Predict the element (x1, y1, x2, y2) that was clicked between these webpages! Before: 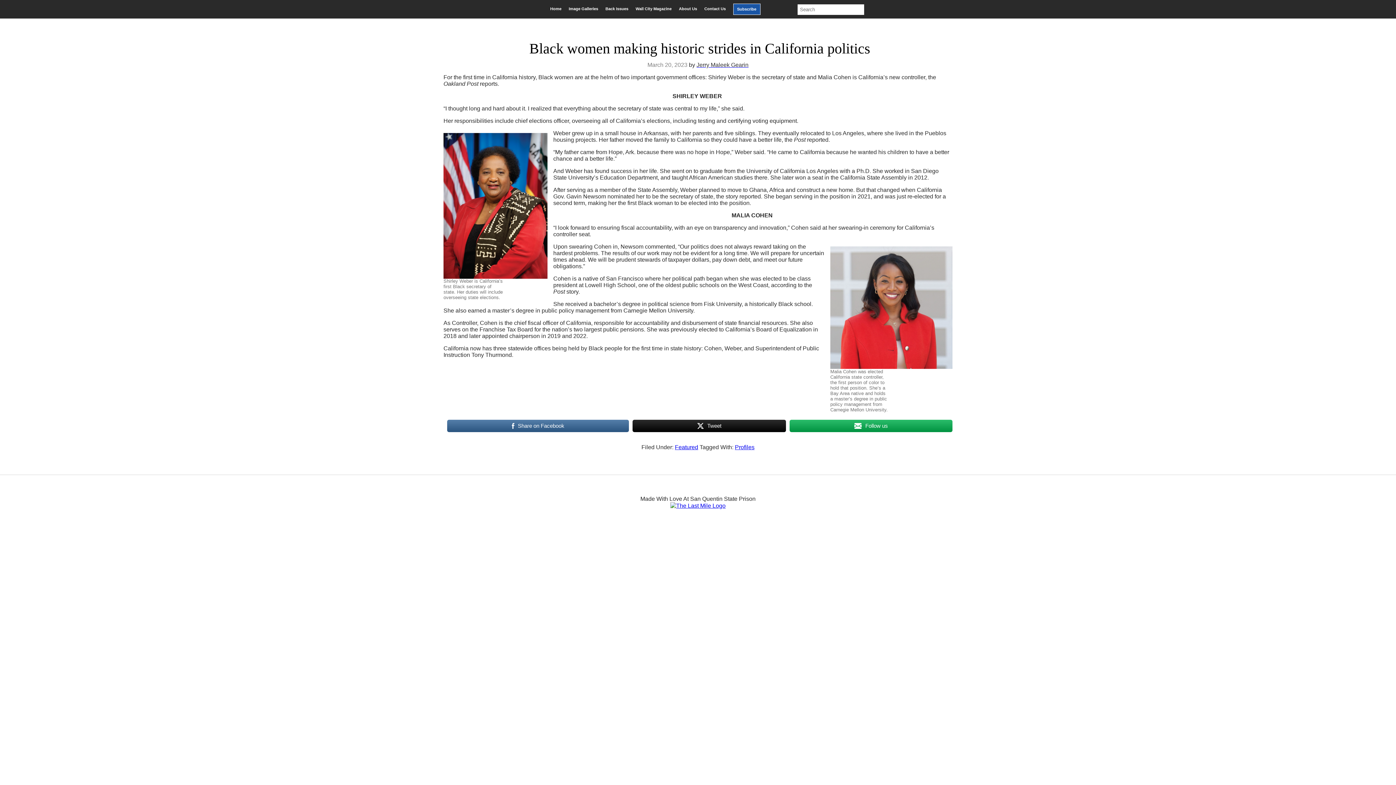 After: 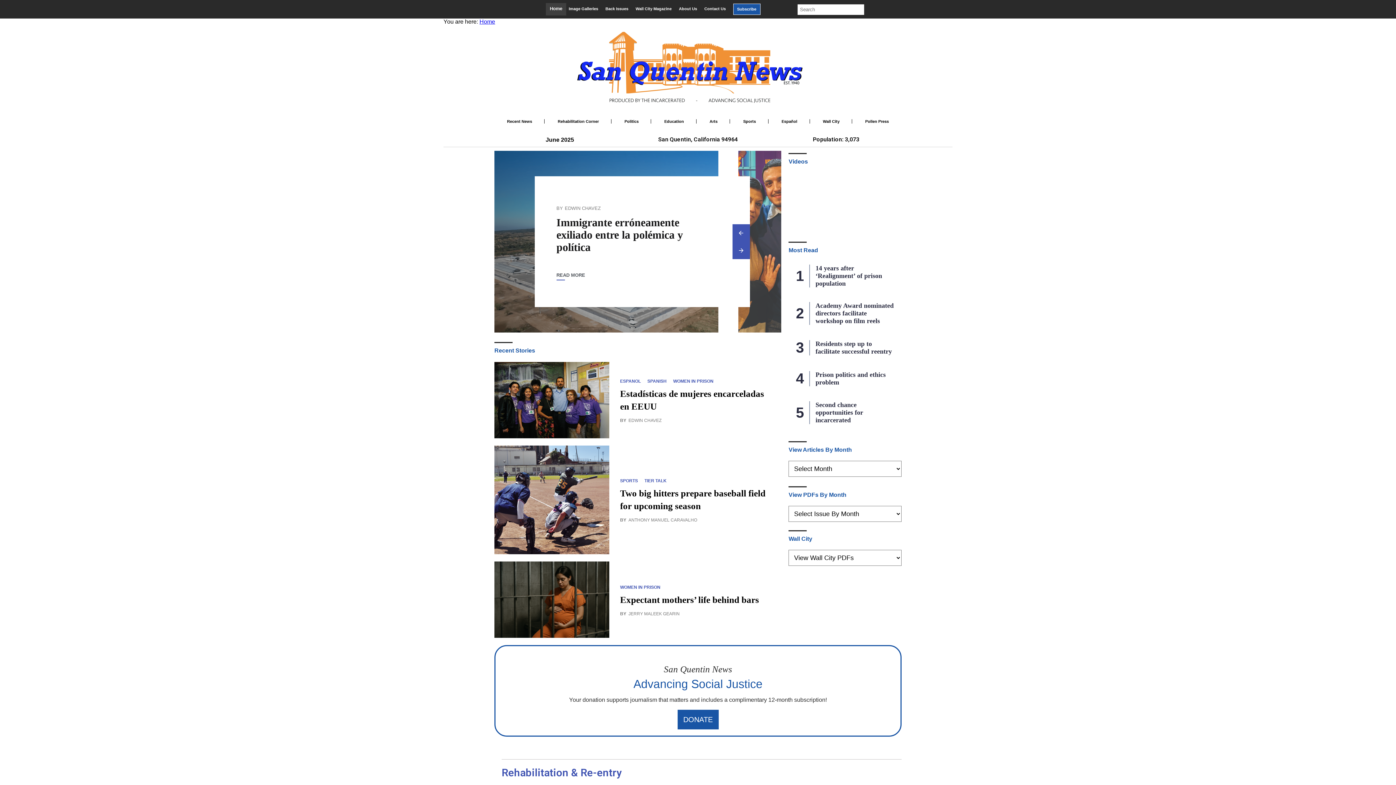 Action: bbox: (550, 6, 561, 10) label: Home